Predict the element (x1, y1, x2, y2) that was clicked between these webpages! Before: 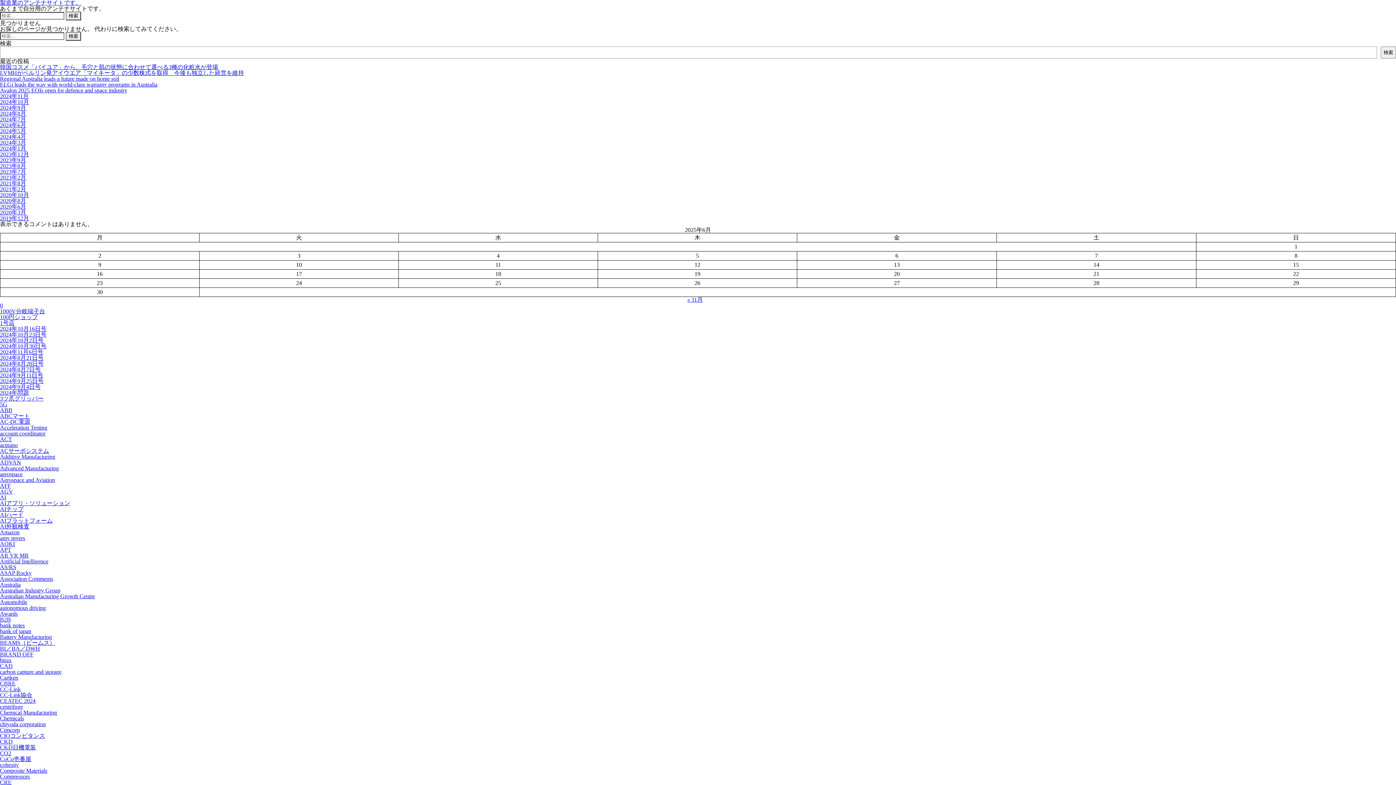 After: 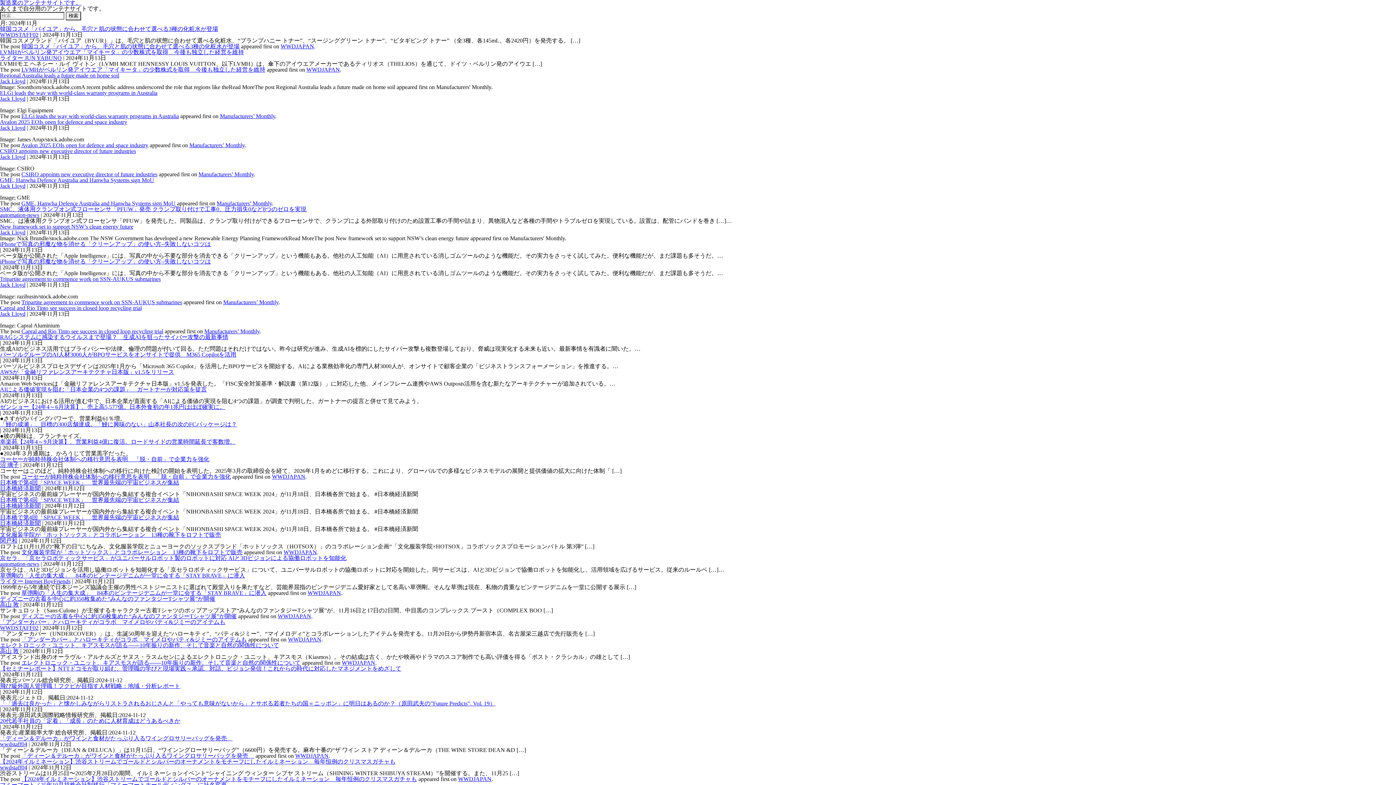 Action: bbox: (0, 93, 28, 99) label: 2024年11月